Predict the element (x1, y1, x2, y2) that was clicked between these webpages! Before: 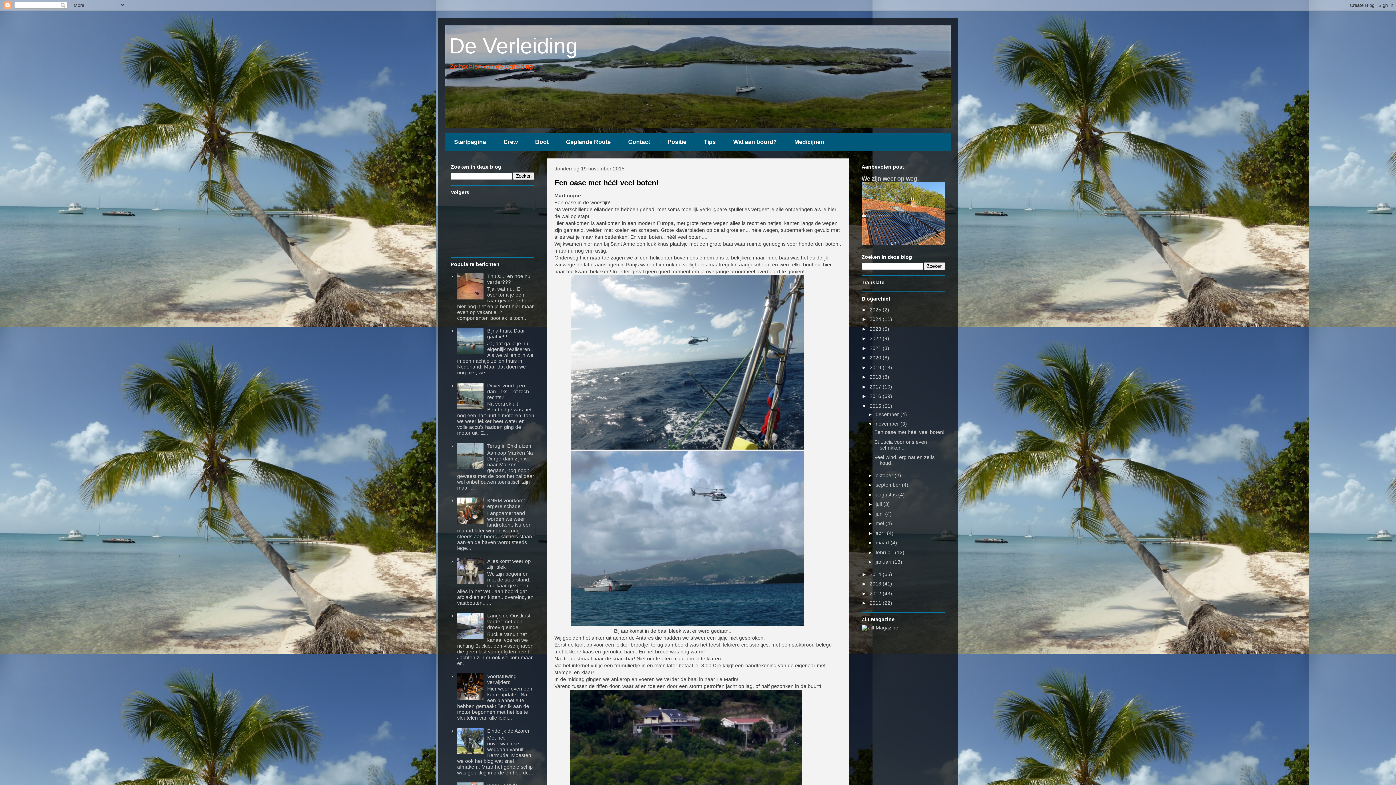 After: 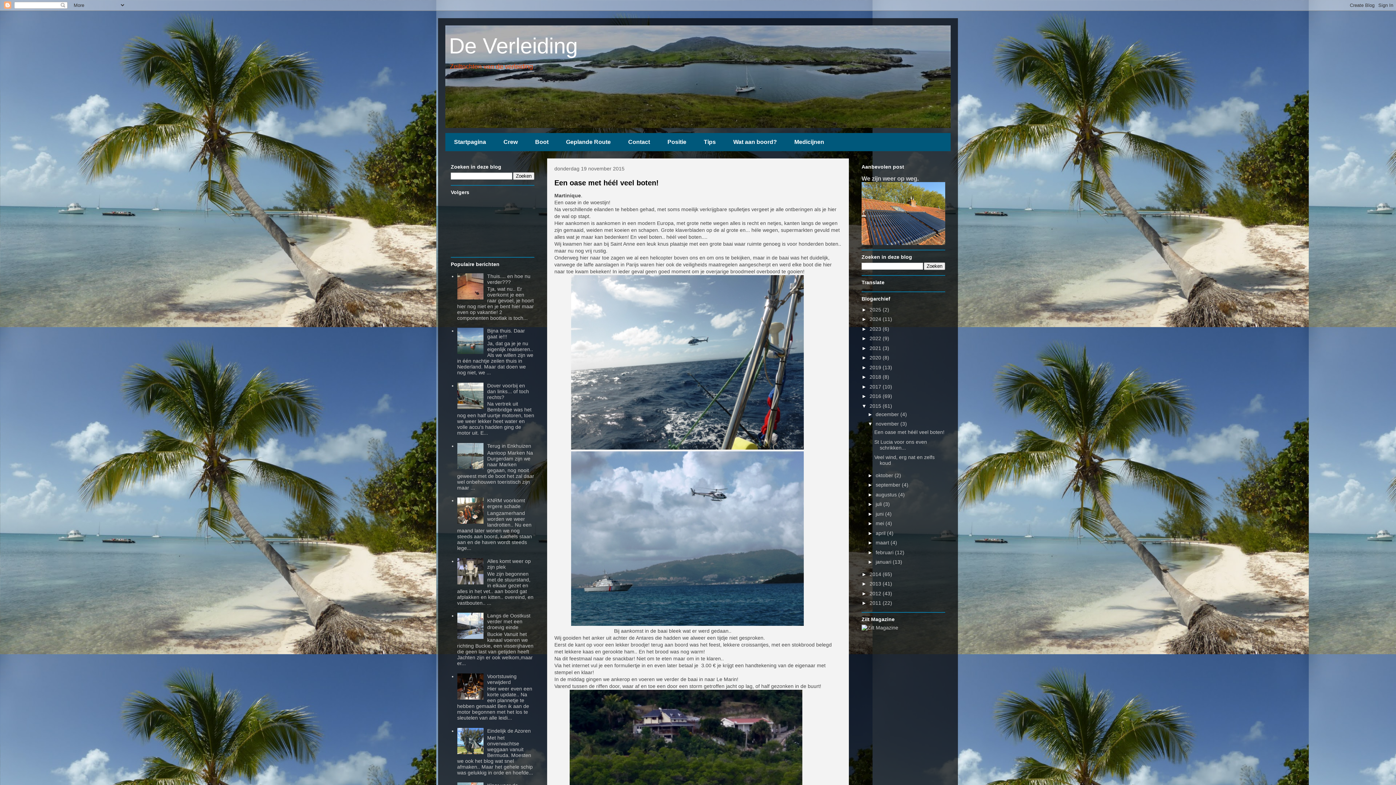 Action: label: ►   bbox: (861, 374, 869, 380)